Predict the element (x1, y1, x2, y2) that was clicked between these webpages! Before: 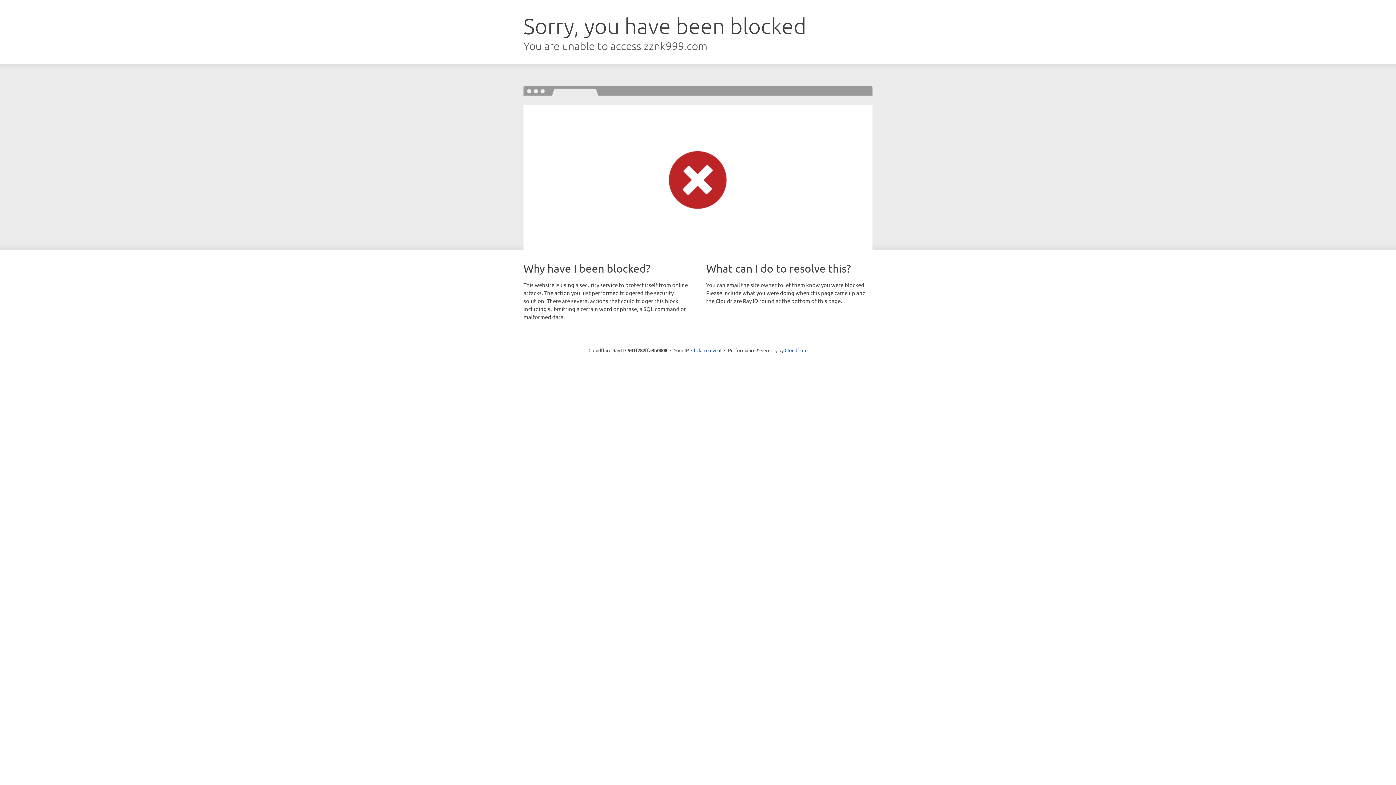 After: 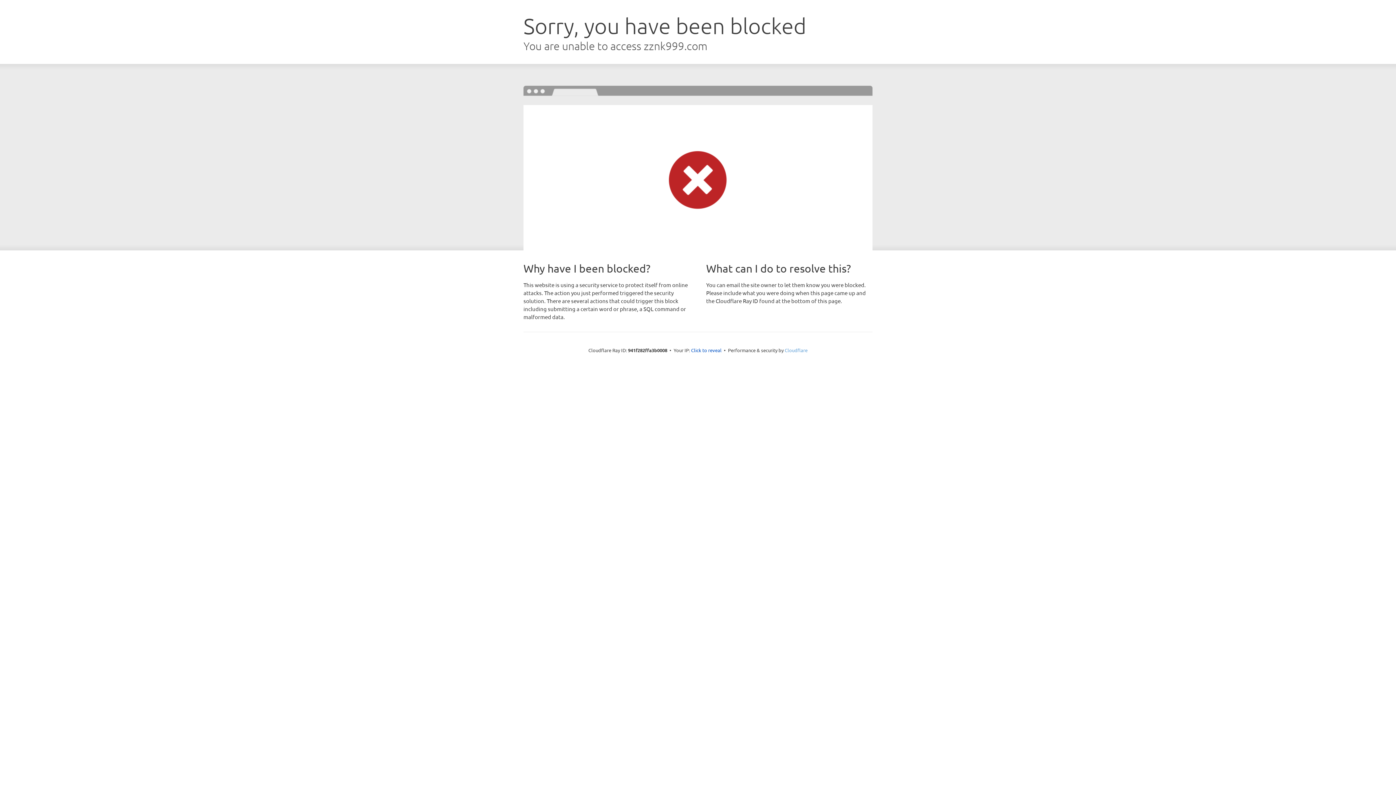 Action: label: Cloudflare bbox: (784, 347, 807, 353)